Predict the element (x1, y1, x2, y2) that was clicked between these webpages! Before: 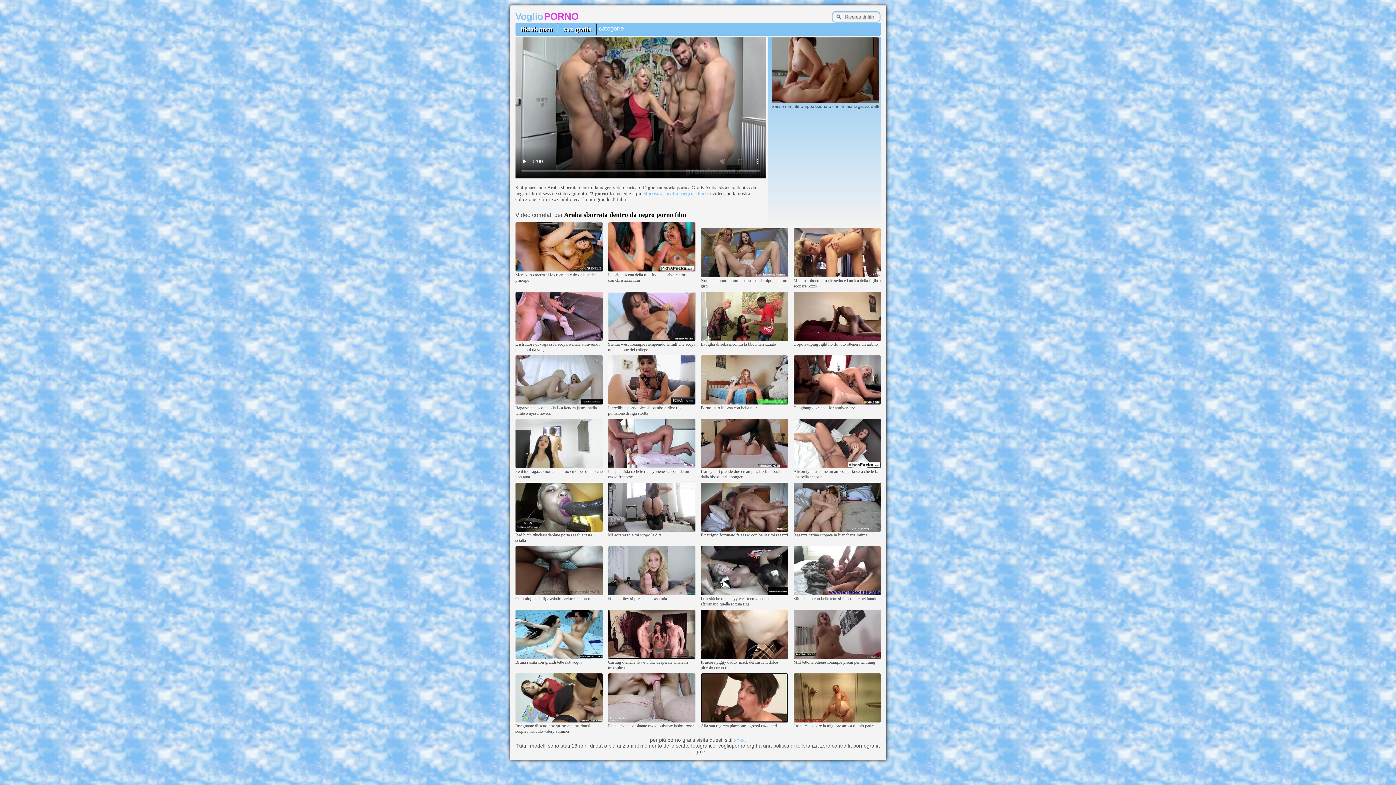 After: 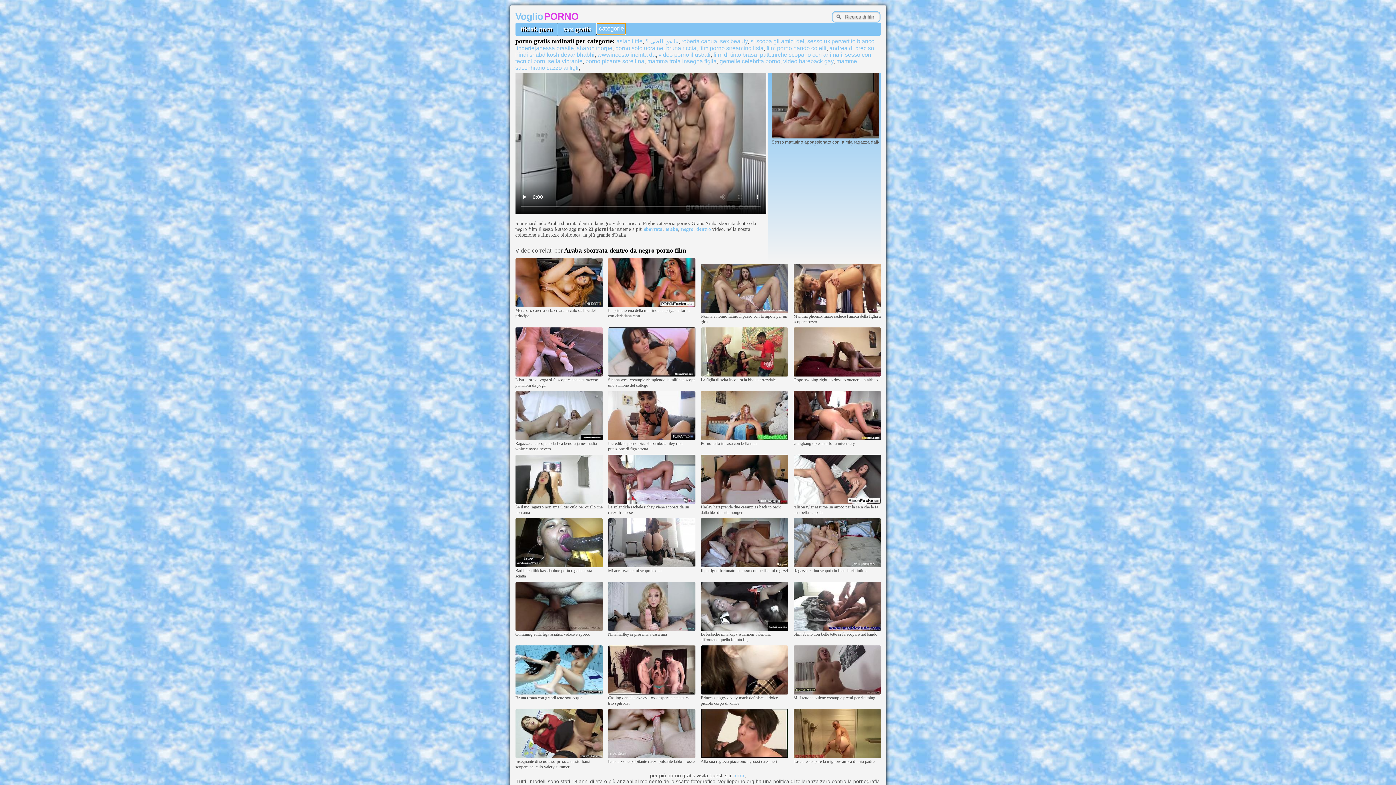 Action: bbox: (597, 23, 625, 34) label: categorie